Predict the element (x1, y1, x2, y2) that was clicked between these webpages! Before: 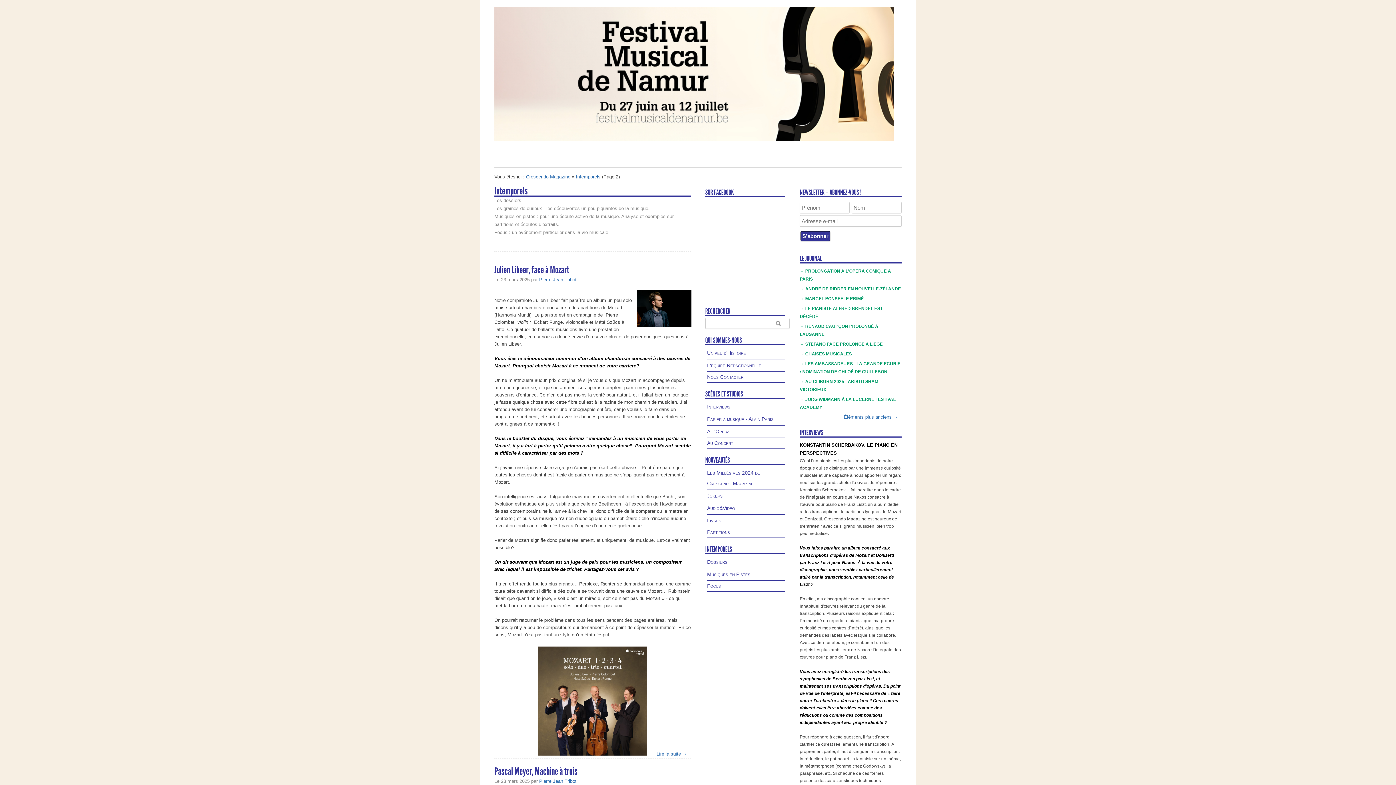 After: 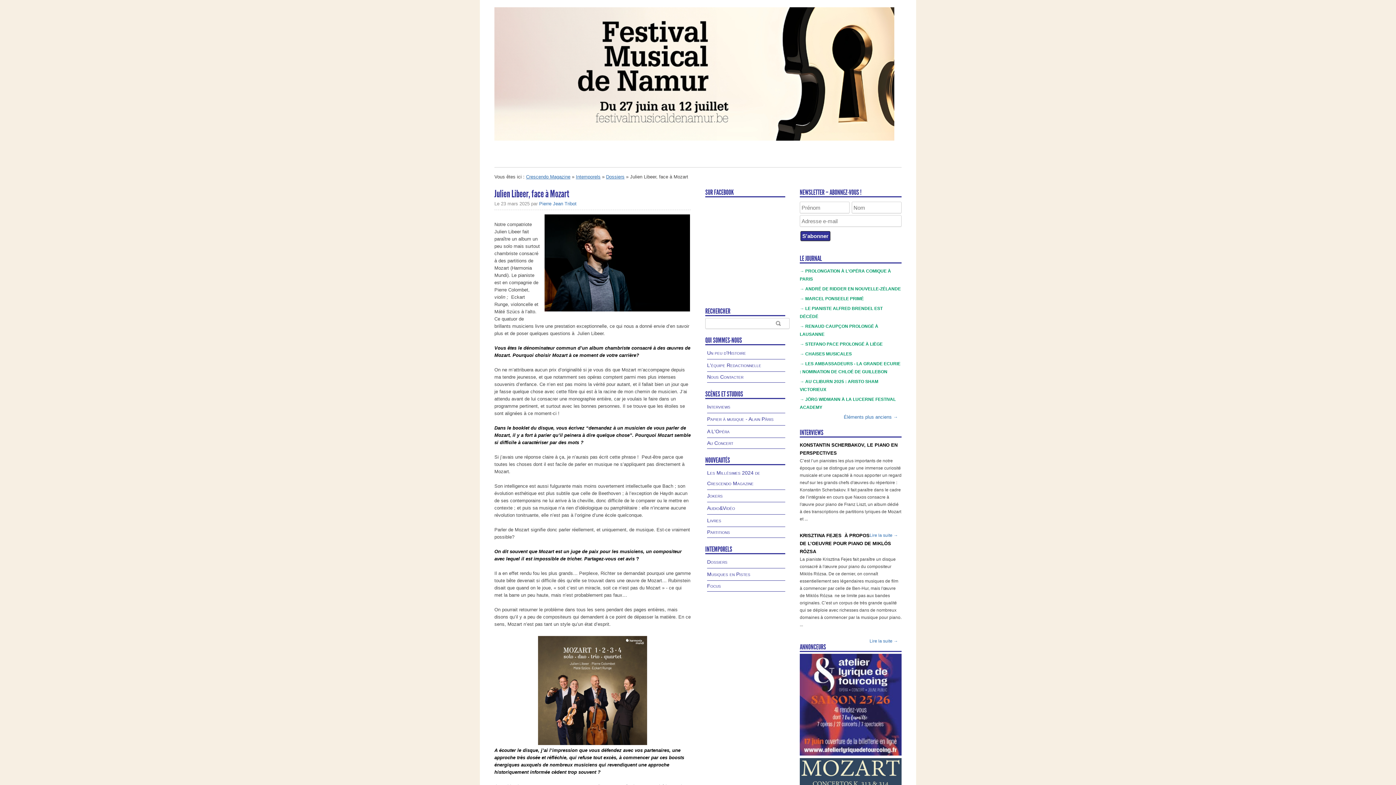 Action: bbox: (636, 324, 692, 329)